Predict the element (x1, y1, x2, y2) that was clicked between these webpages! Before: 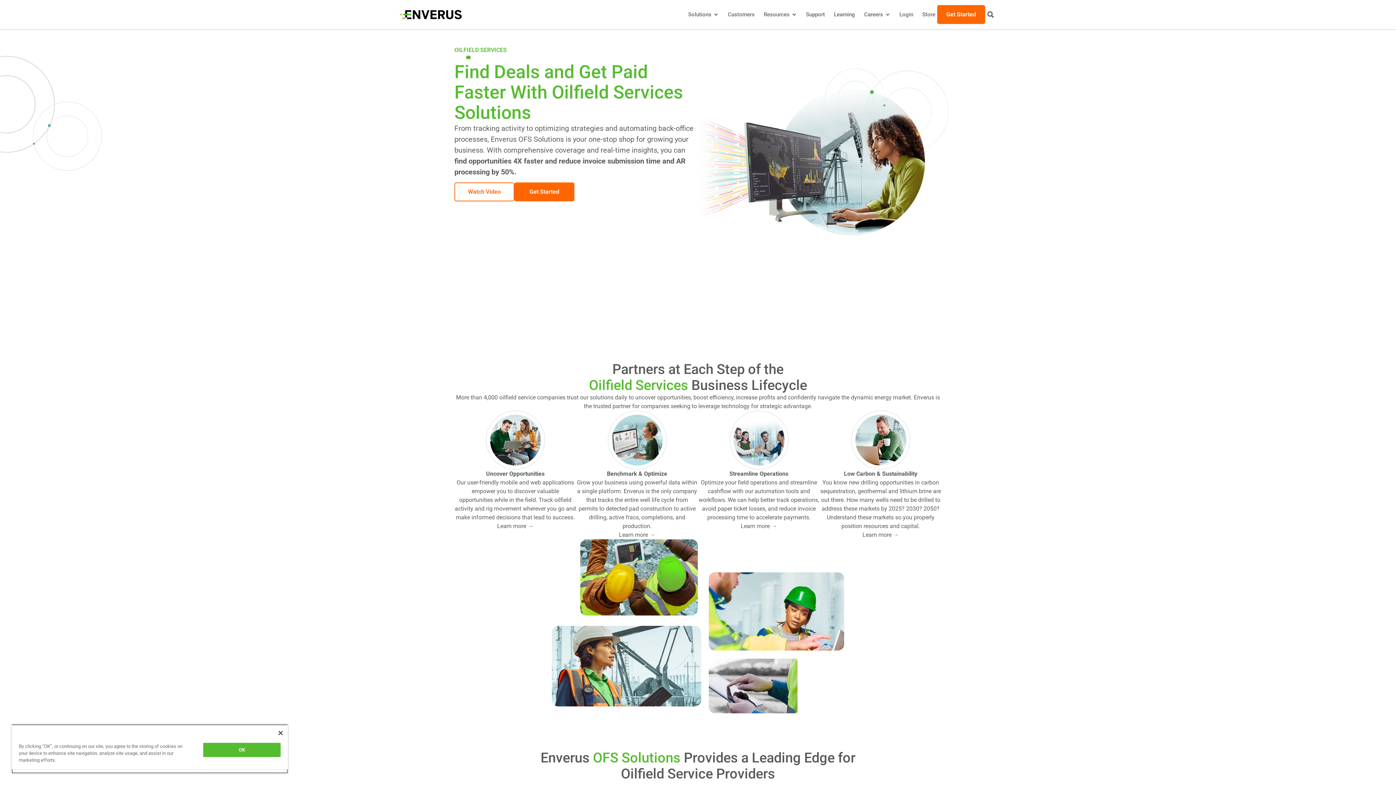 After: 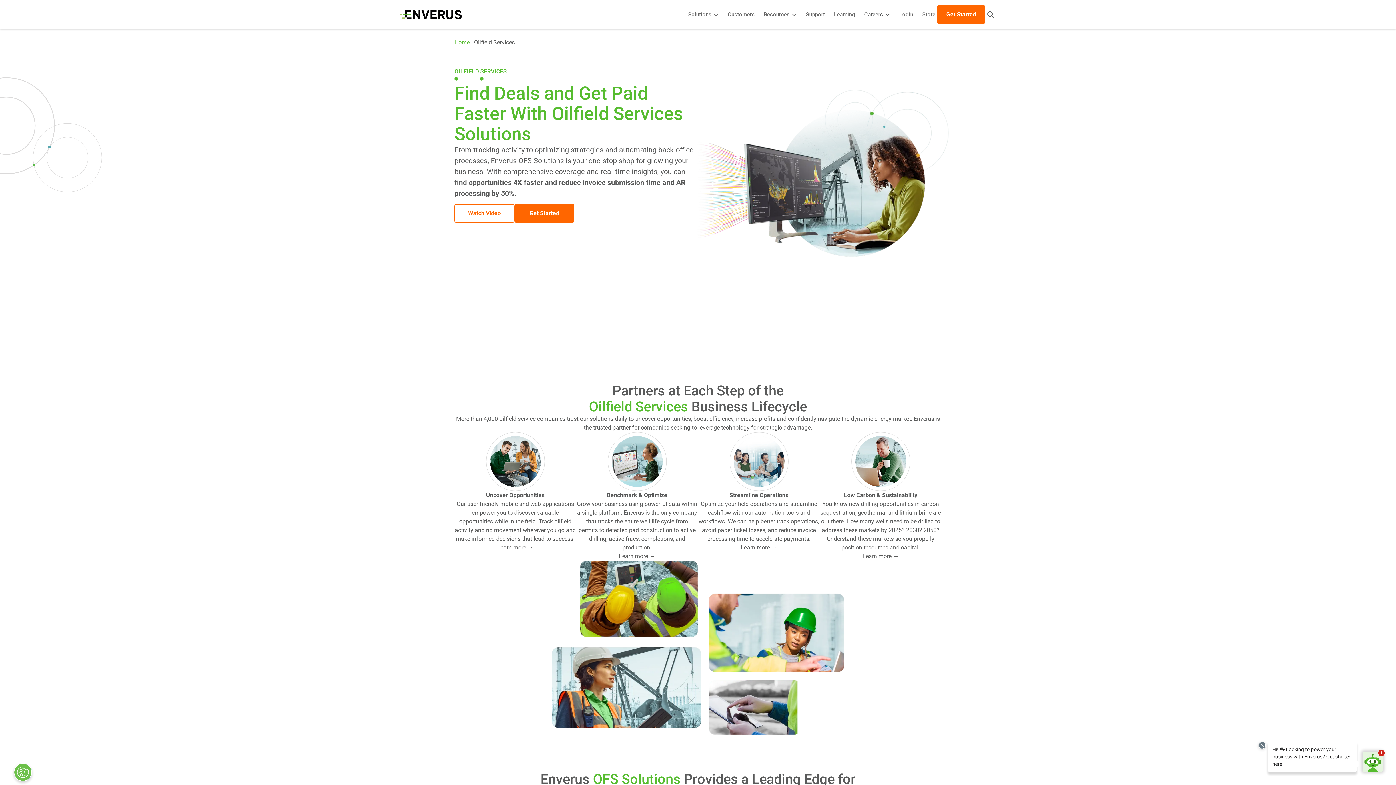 Action: bbox: (885, 10, 890, 18) label: Open Careers